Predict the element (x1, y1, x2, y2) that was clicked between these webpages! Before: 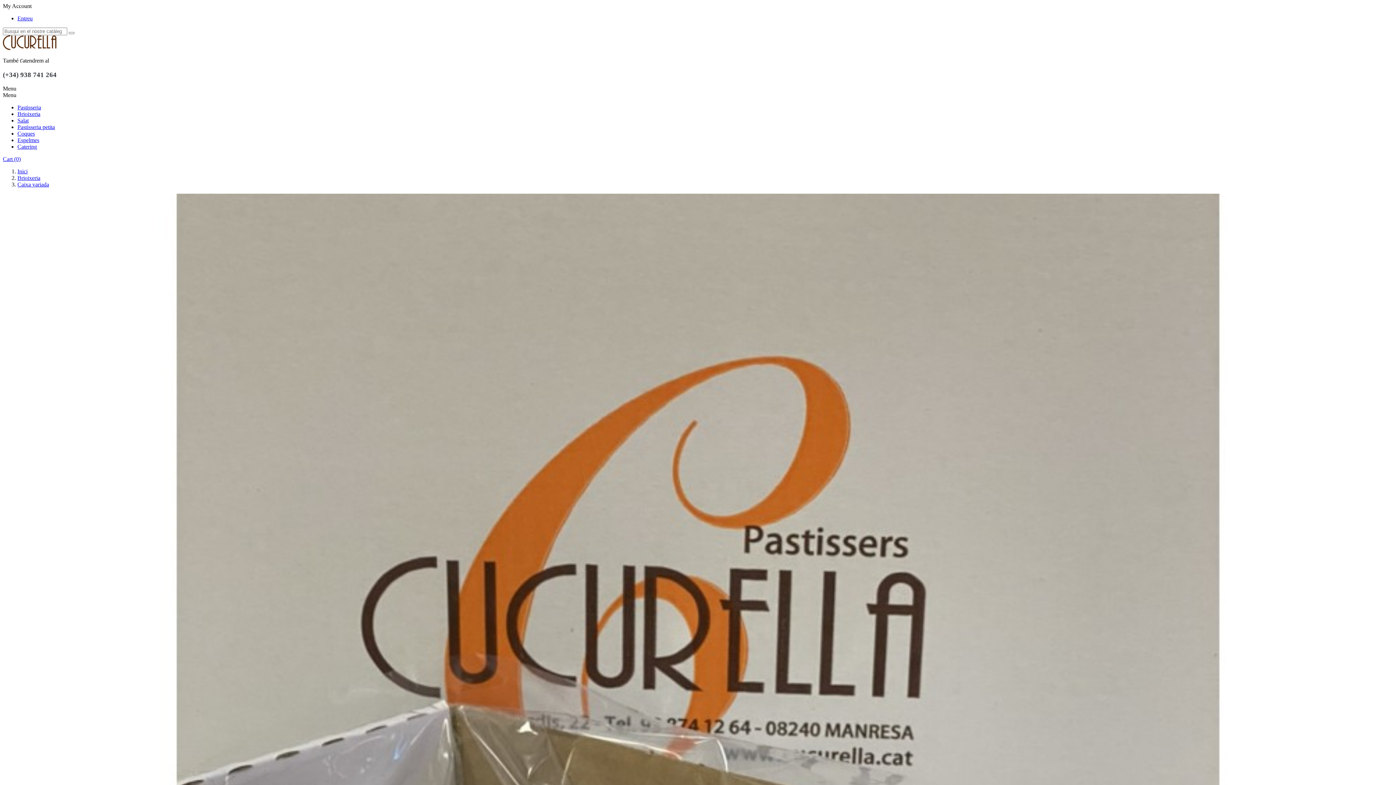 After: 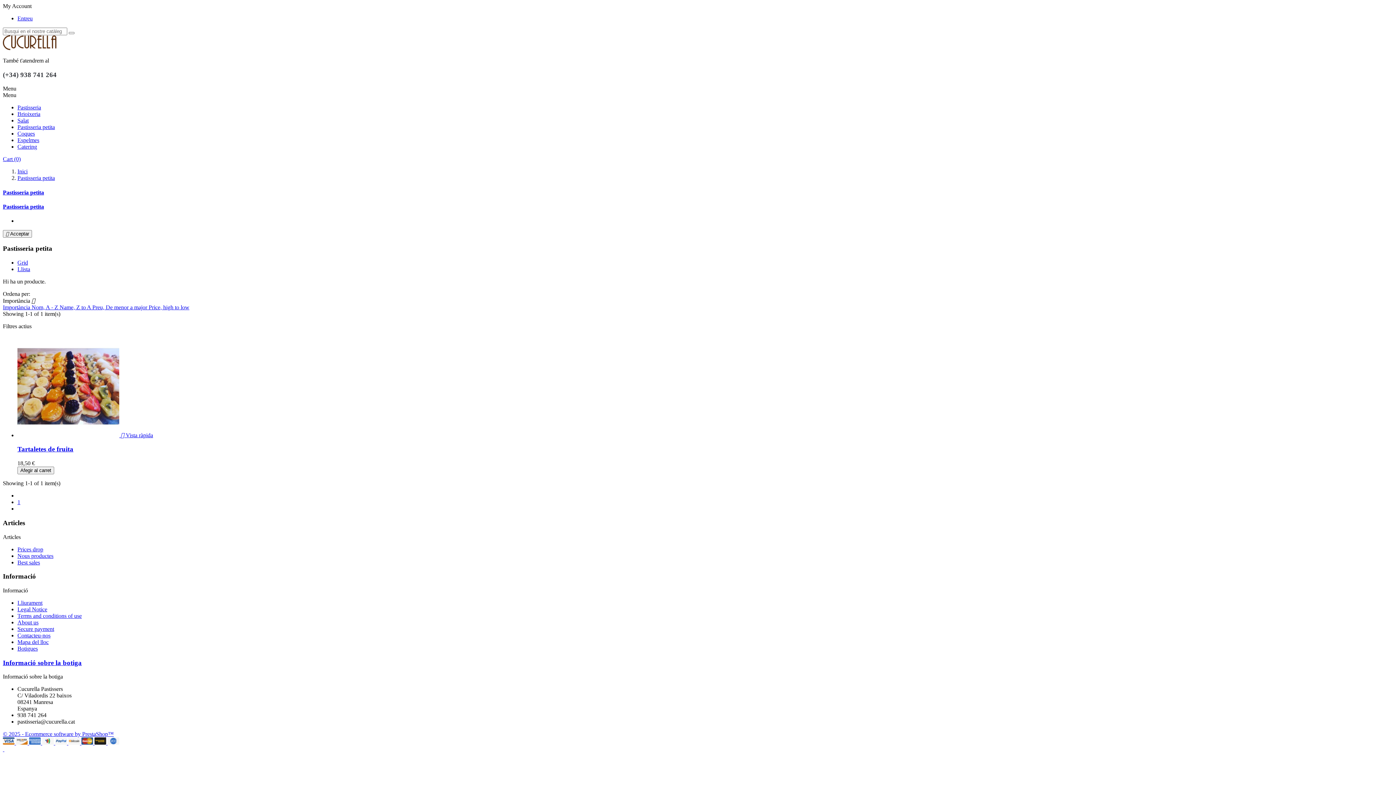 Action: label: Pastisseria petita bbox: (17, 124, 54, 130)